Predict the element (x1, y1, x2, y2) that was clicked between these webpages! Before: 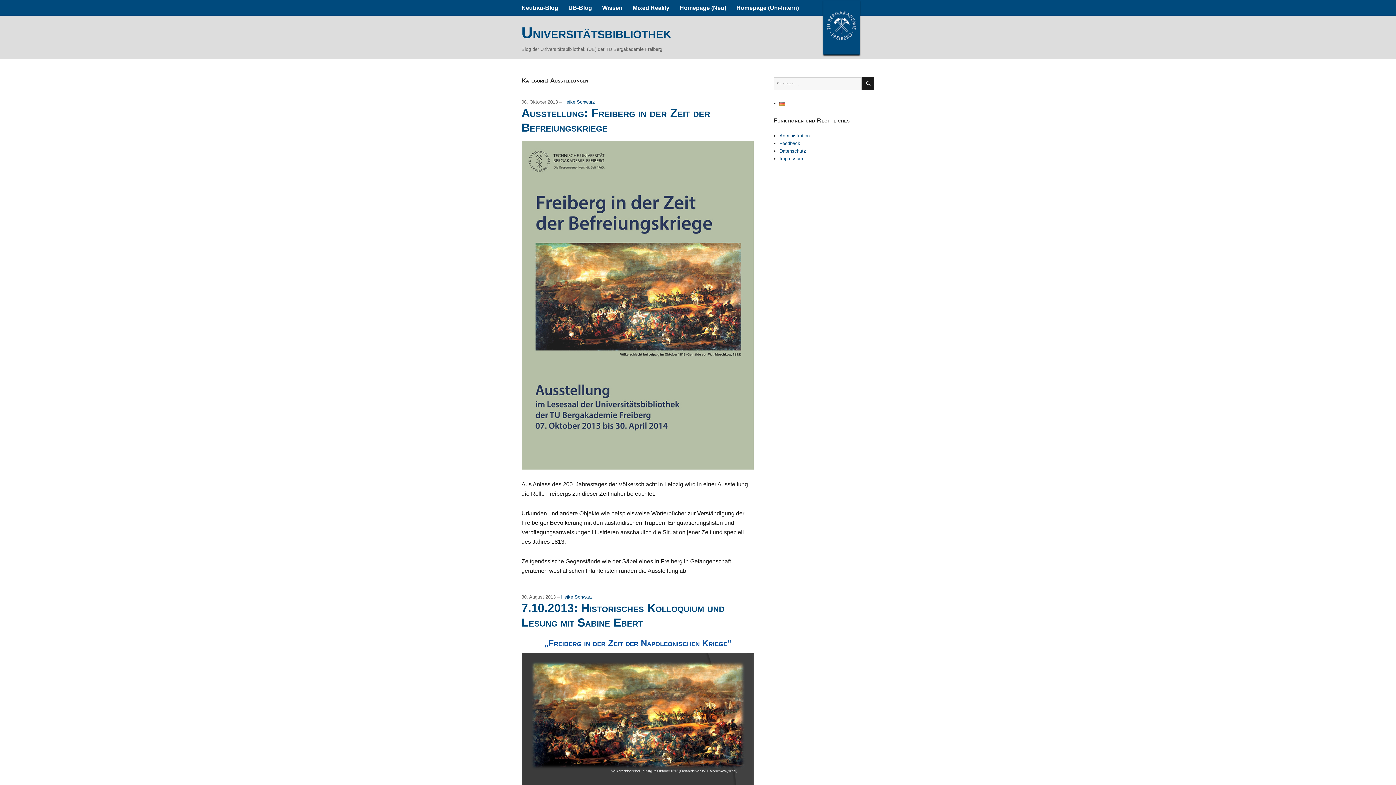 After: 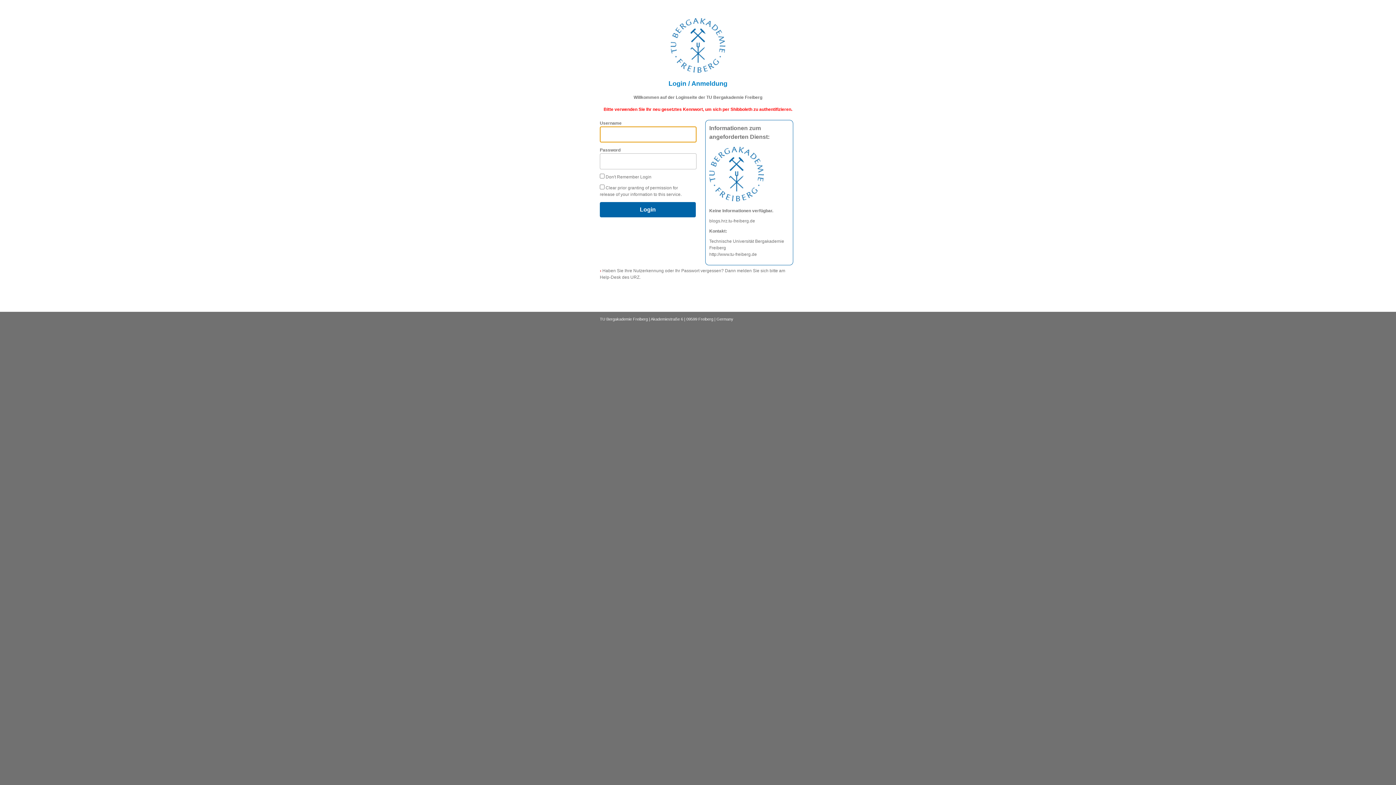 Action: label: Administration bbox: (779, 133, 809, 138)